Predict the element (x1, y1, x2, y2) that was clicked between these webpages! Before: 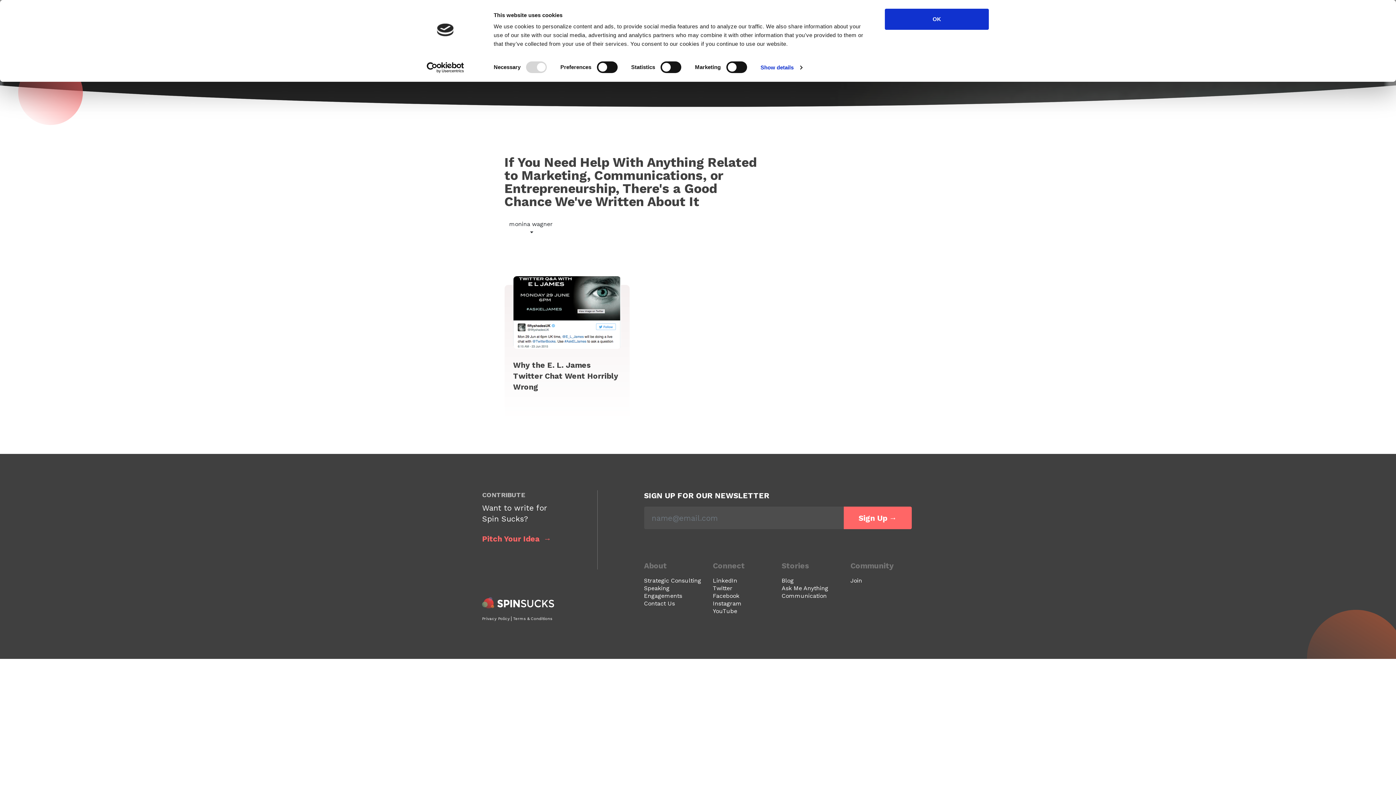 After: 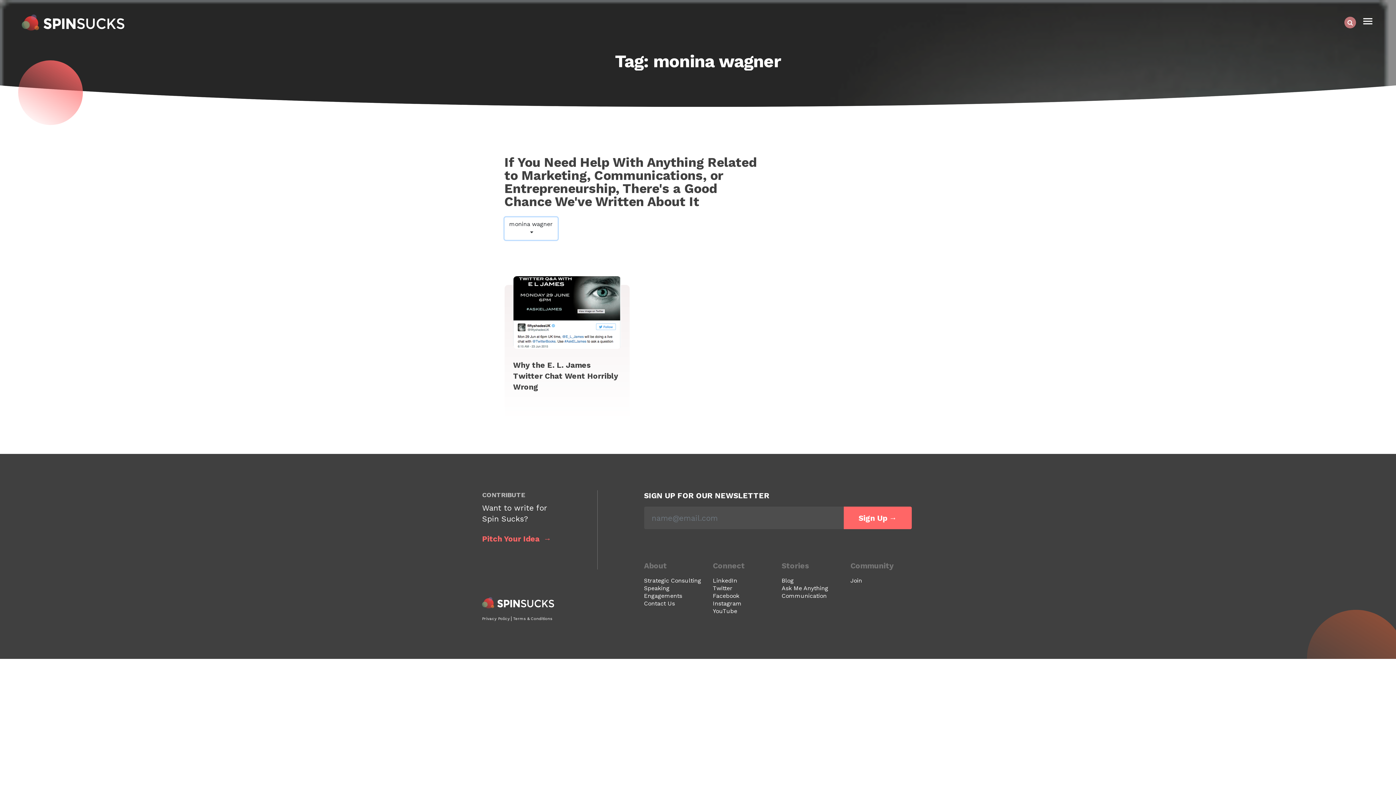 Action: label: monina wagner bbox: (504, 217, 557, 240)